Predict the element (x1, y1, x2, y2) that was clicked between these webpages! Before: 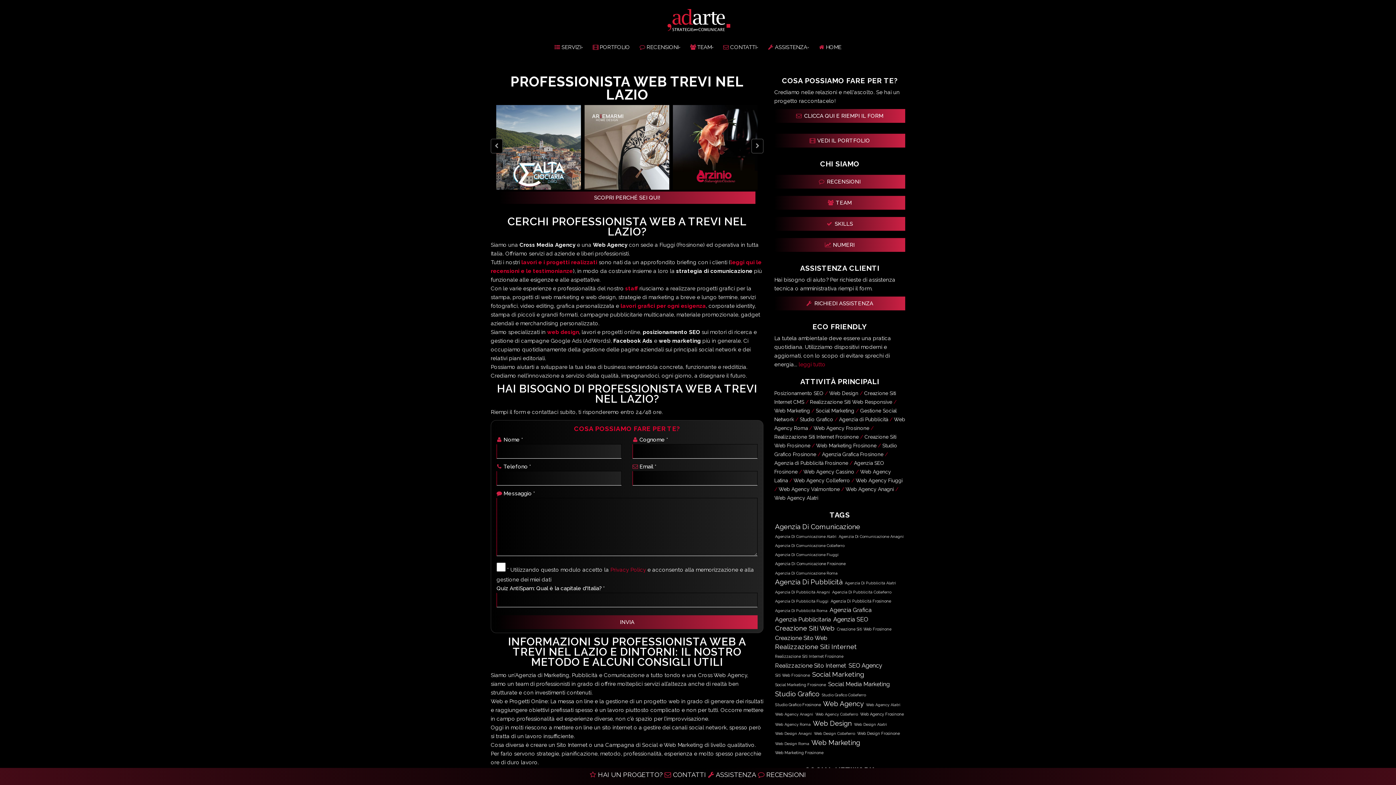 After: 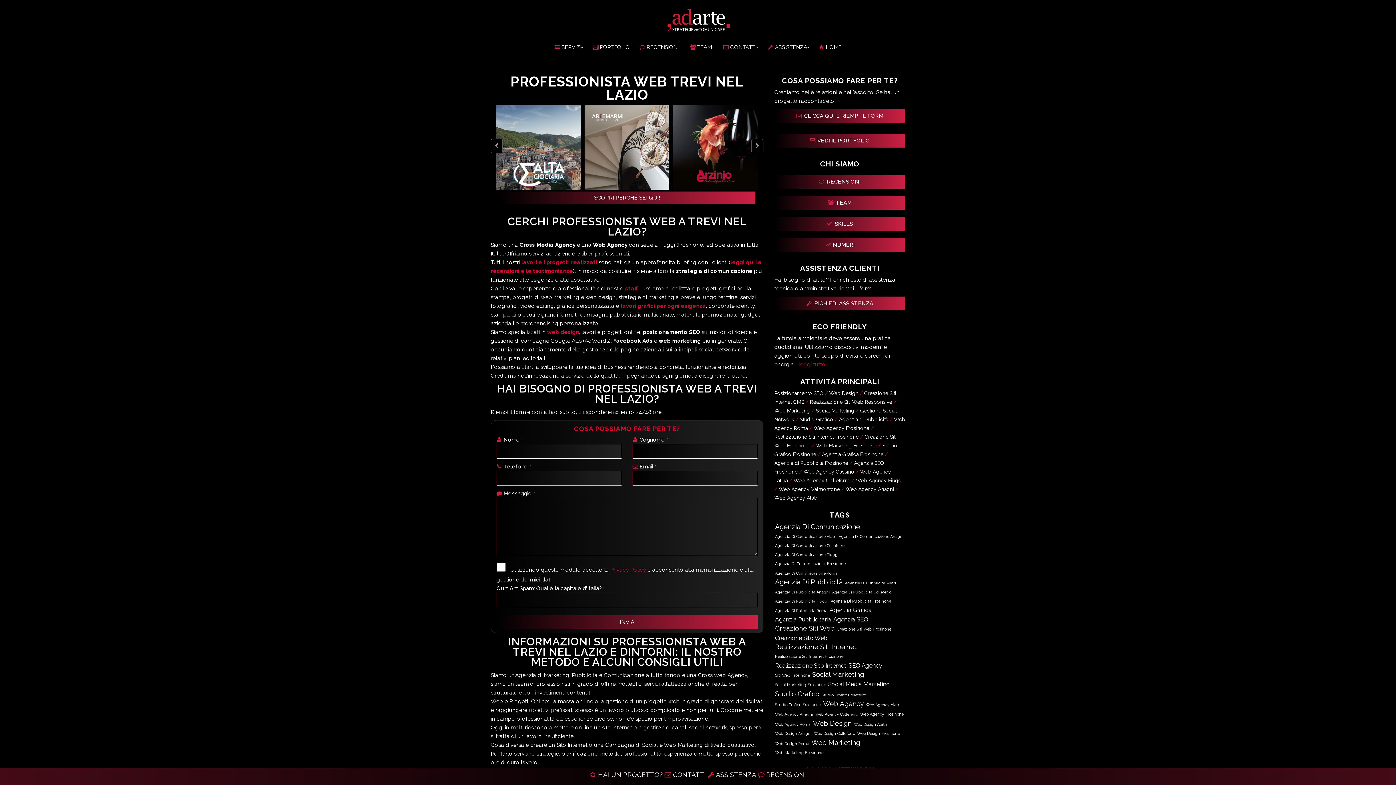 Action: label: Privacy Policy bbox: (610, 566, 646, 573)